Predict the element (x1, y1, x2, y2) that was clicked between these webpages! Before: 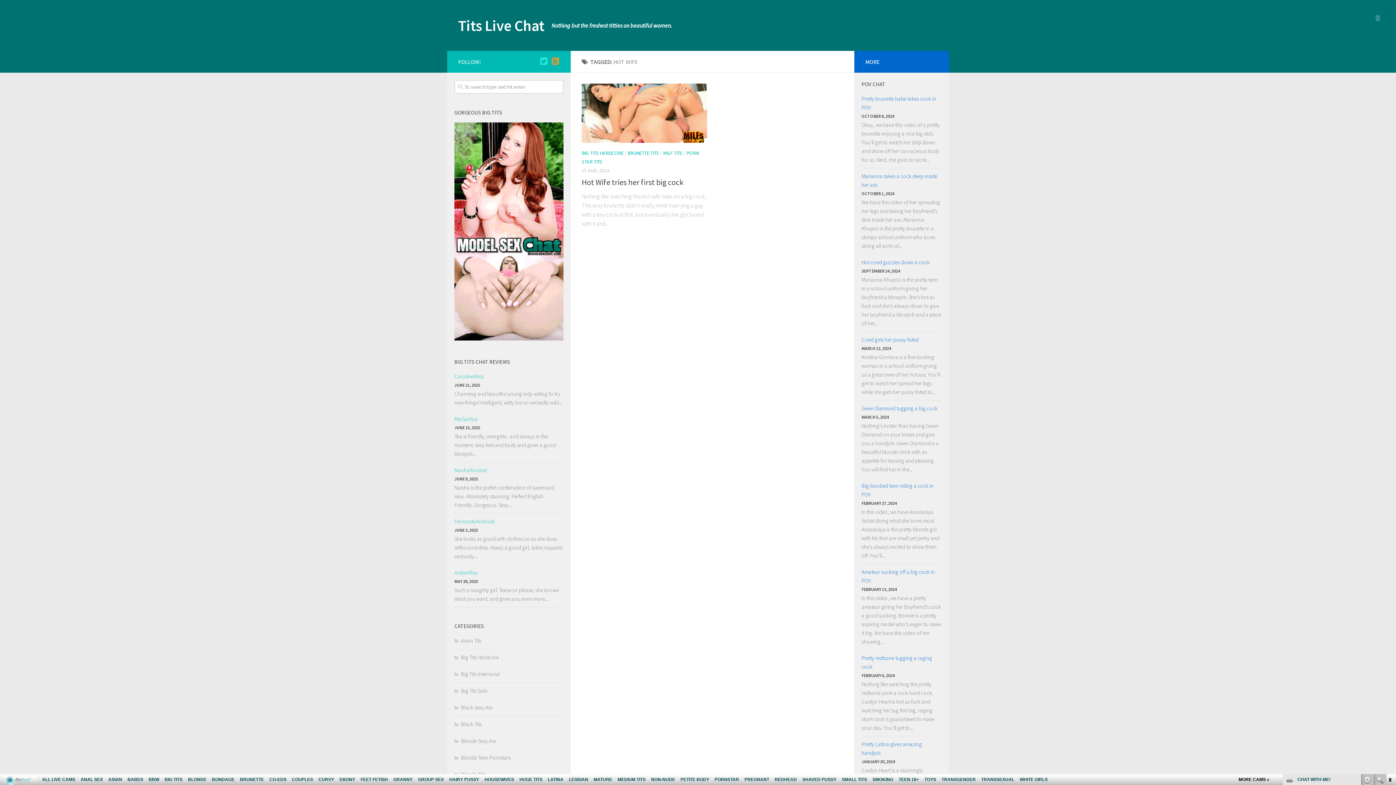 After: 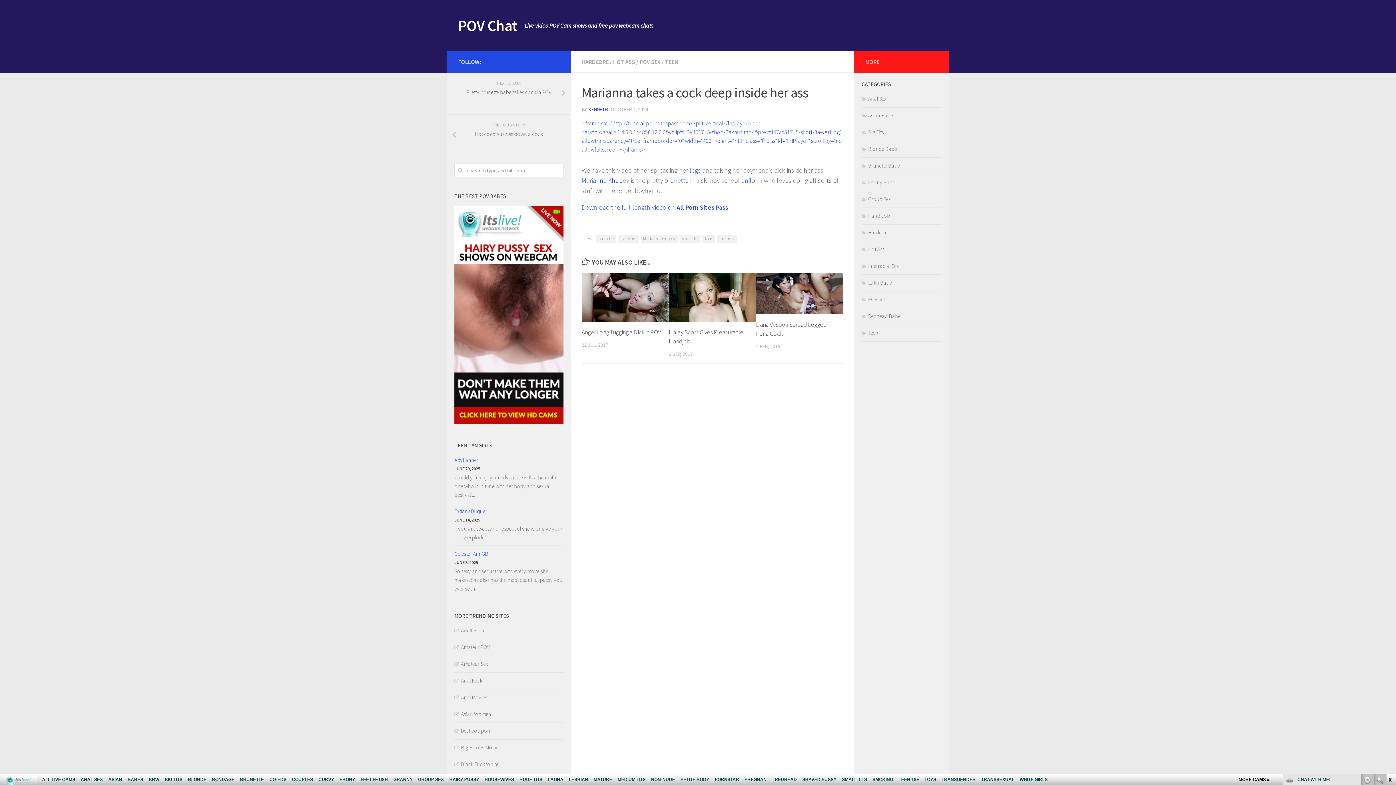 Action: label: Marianna takes a cock deep inside her ass bbox: (861, 172, 941, 189)